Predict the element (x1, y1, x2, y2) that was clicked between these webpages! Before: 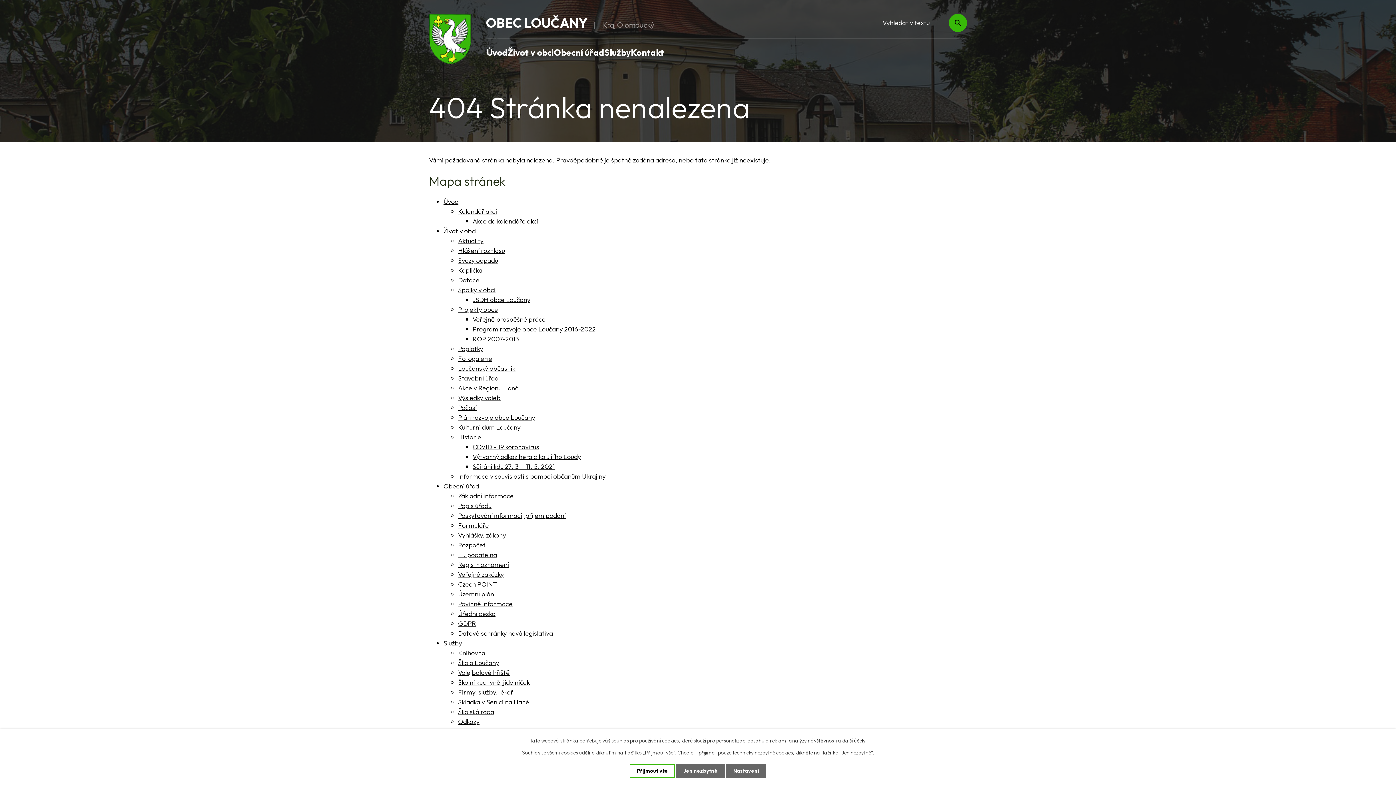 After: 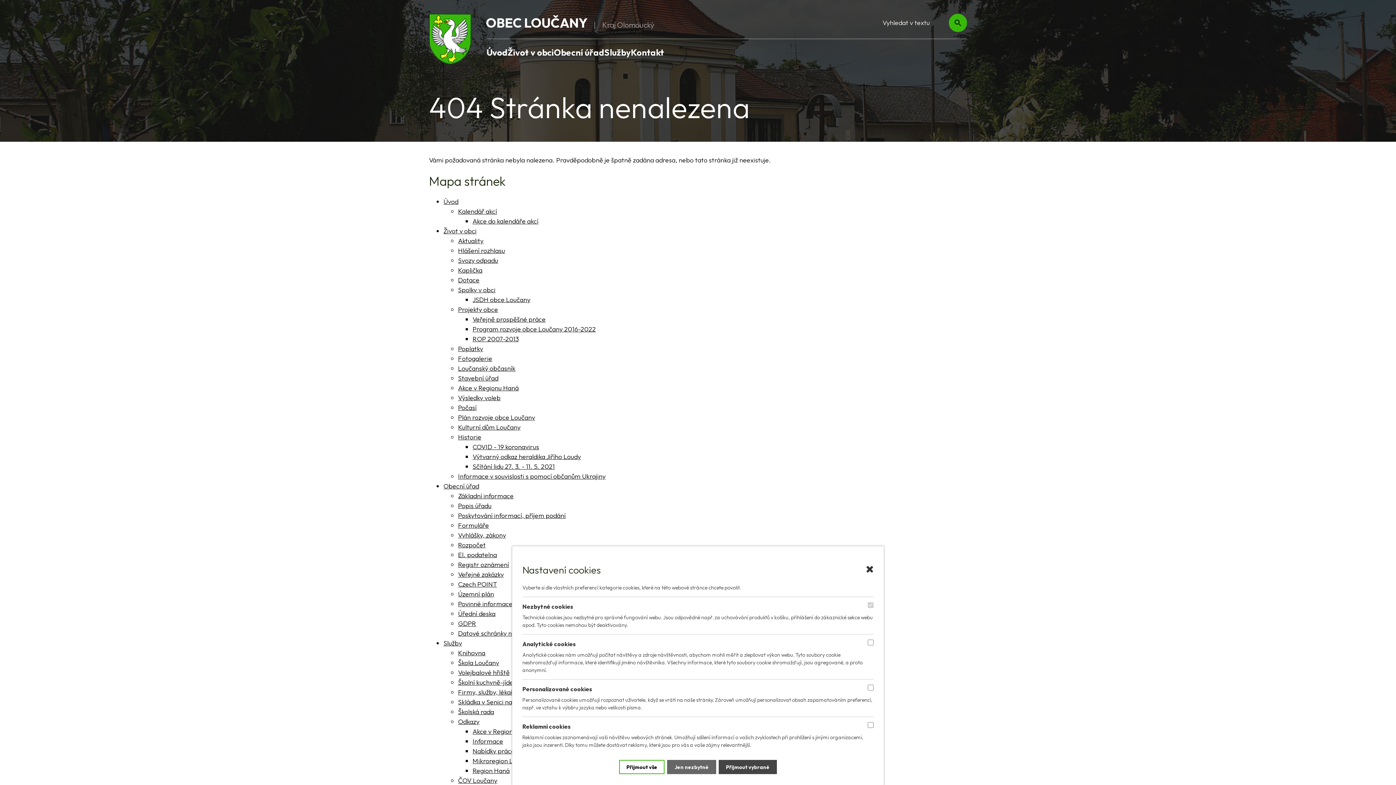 Action: bbox: (726, 764, 766, 778) label: Nastavení